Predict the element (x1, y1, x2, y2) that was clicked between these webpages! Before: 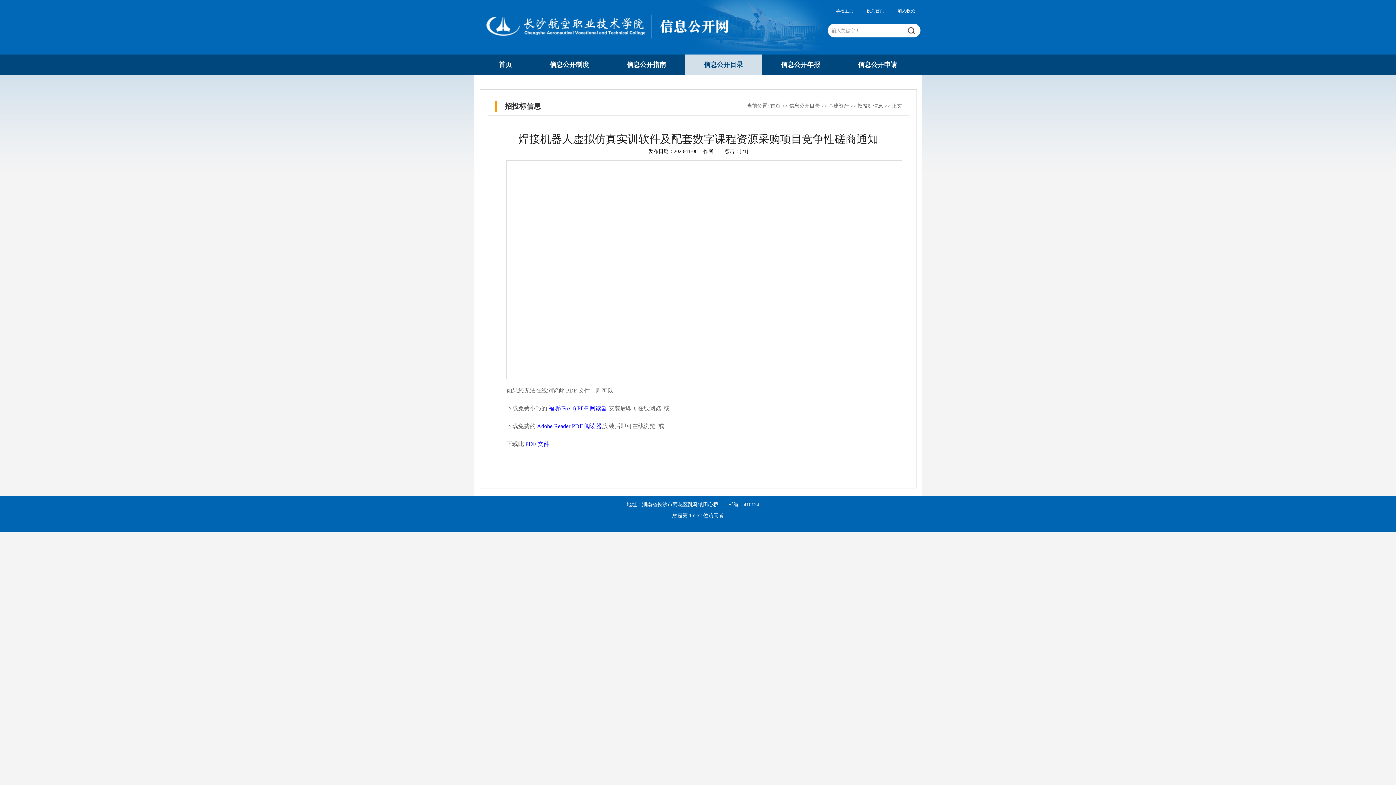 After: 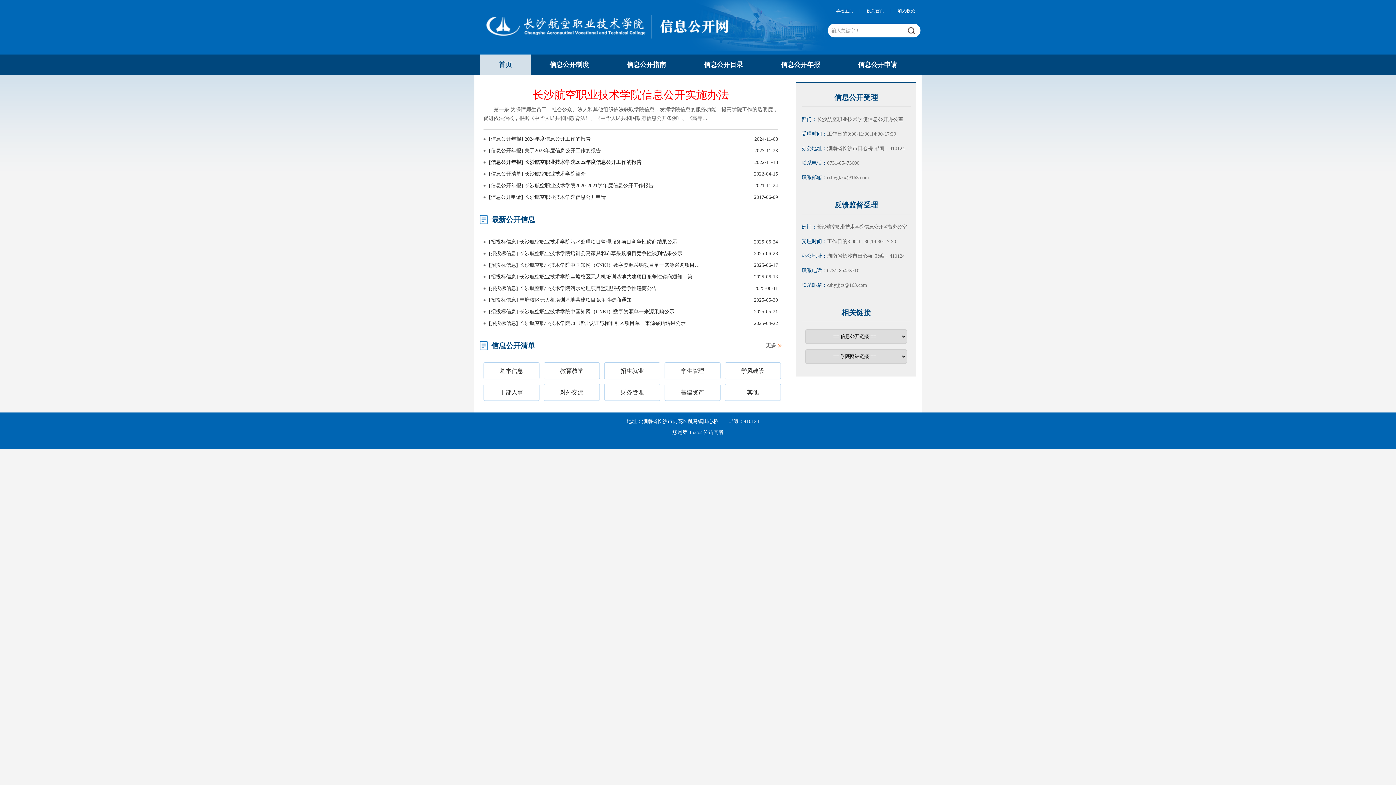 Action: bbox: (486, 35, 729, 40)